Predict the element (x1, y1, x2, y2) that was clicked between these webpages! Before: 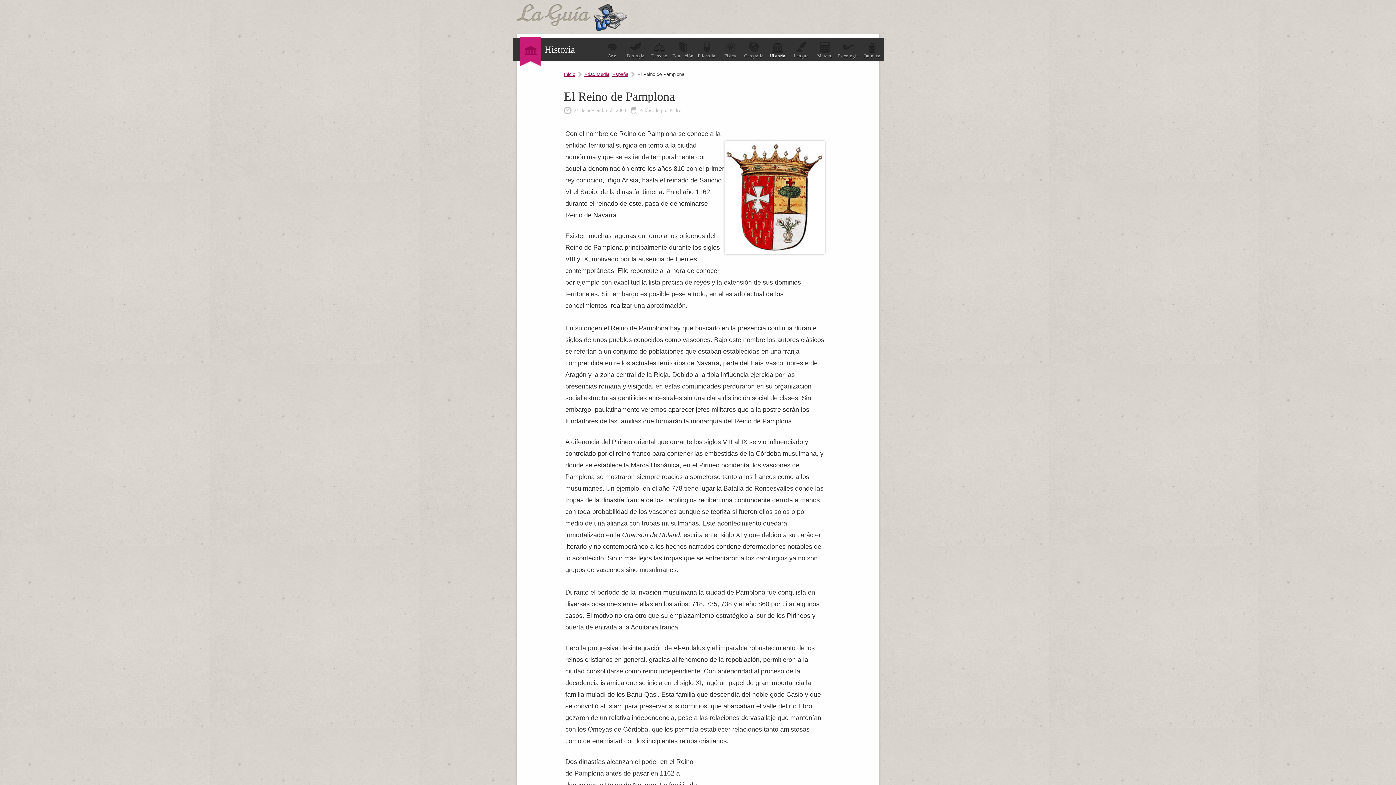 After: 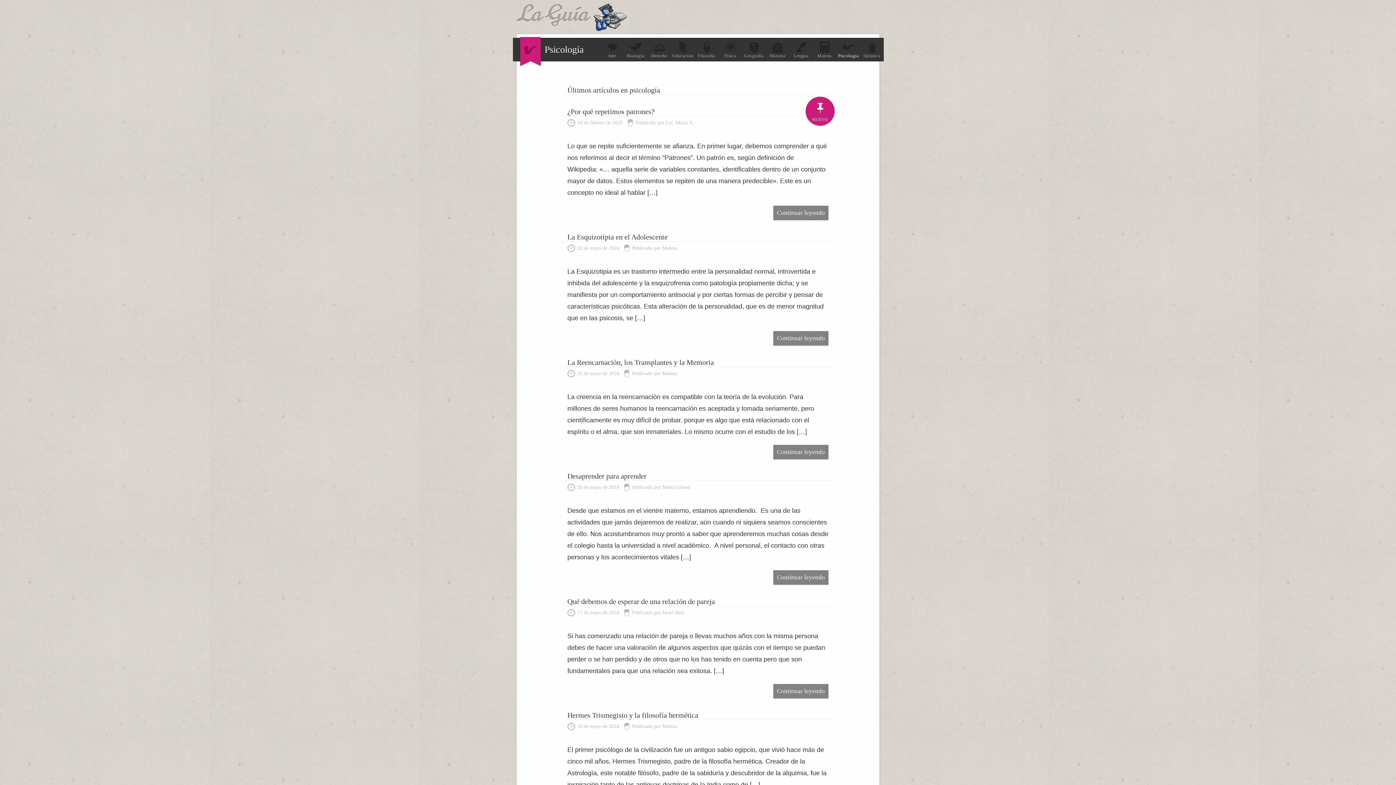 Action: label: Psicología bbox: (836, 41, 860, 58)